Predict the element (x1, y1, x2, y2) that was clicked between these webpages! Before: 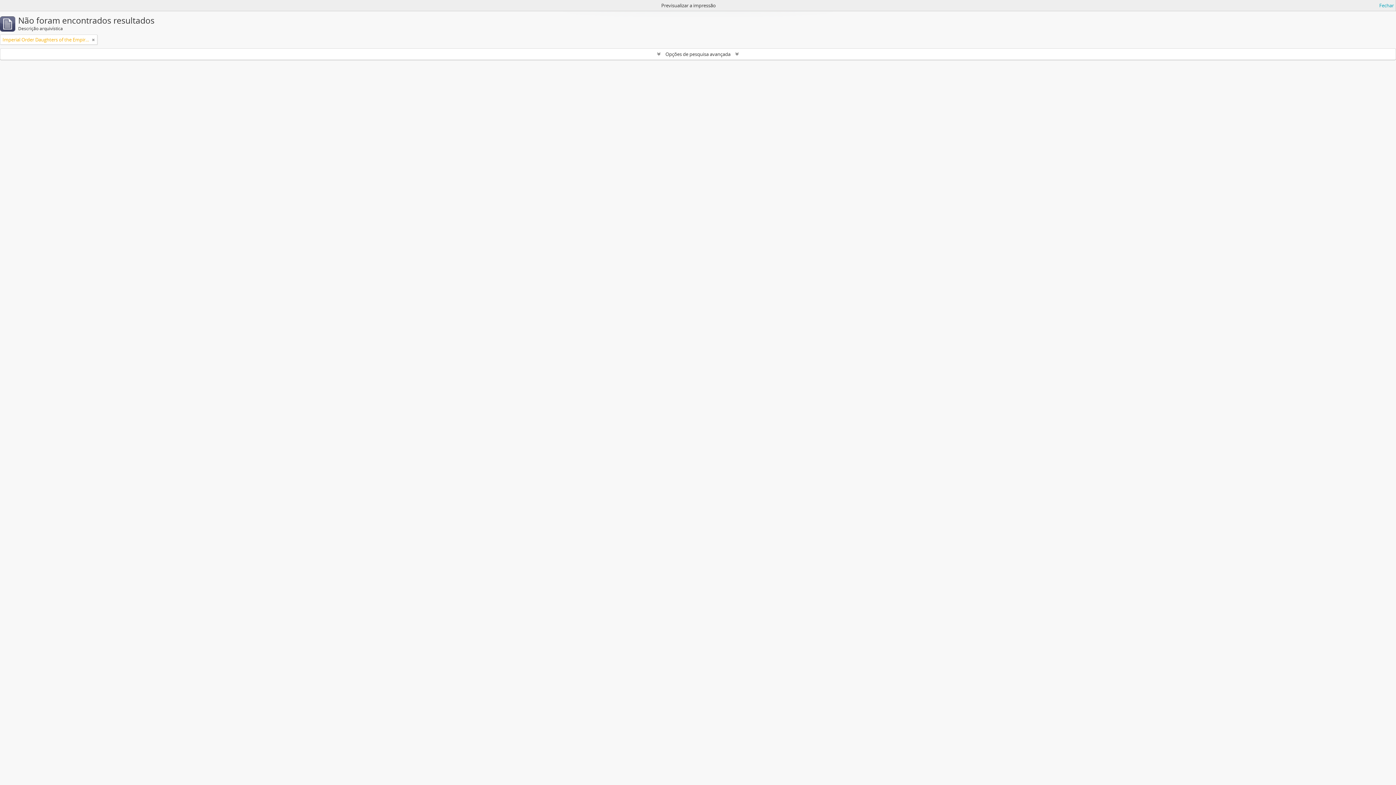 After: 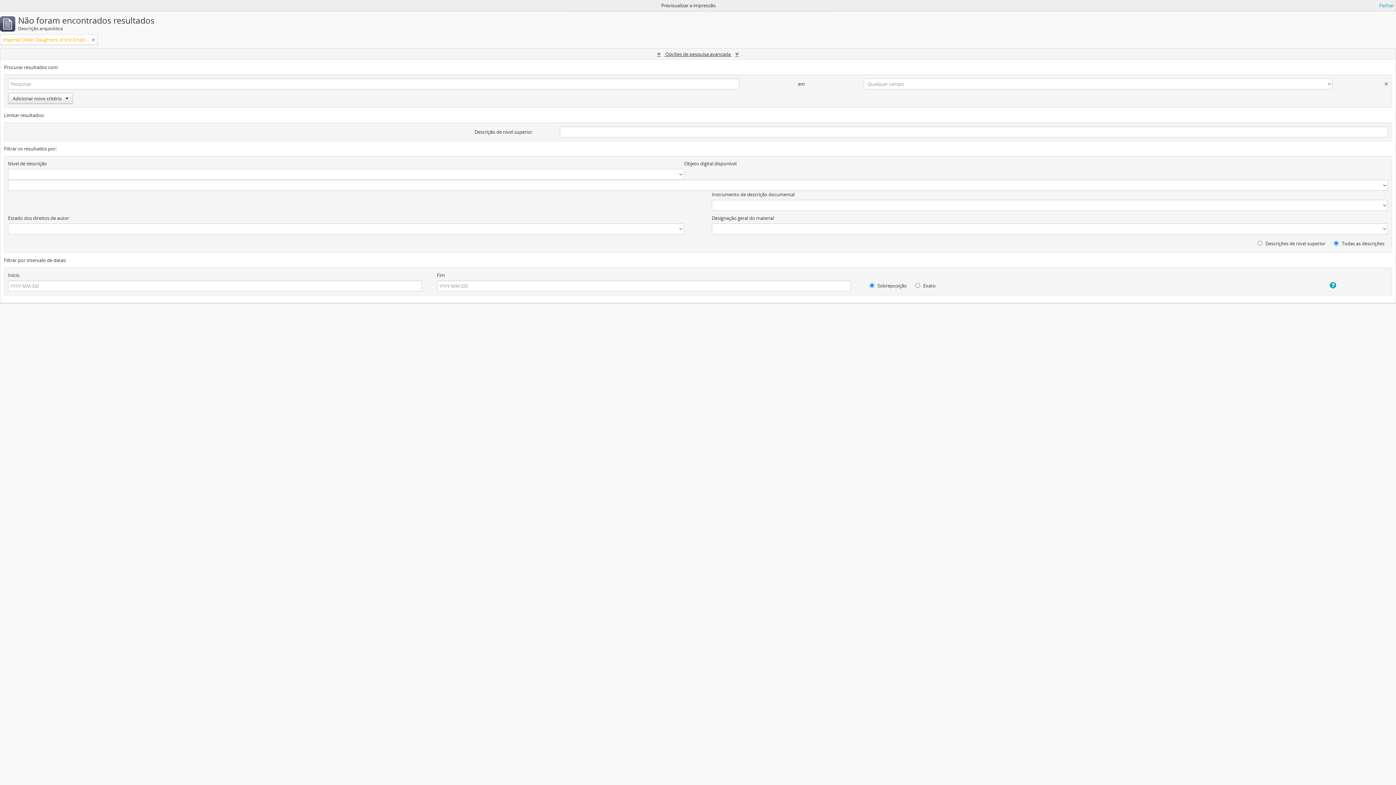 Action: label:  Opções de pesquisa avançada  bbox: (0, 48, 1396, 59)